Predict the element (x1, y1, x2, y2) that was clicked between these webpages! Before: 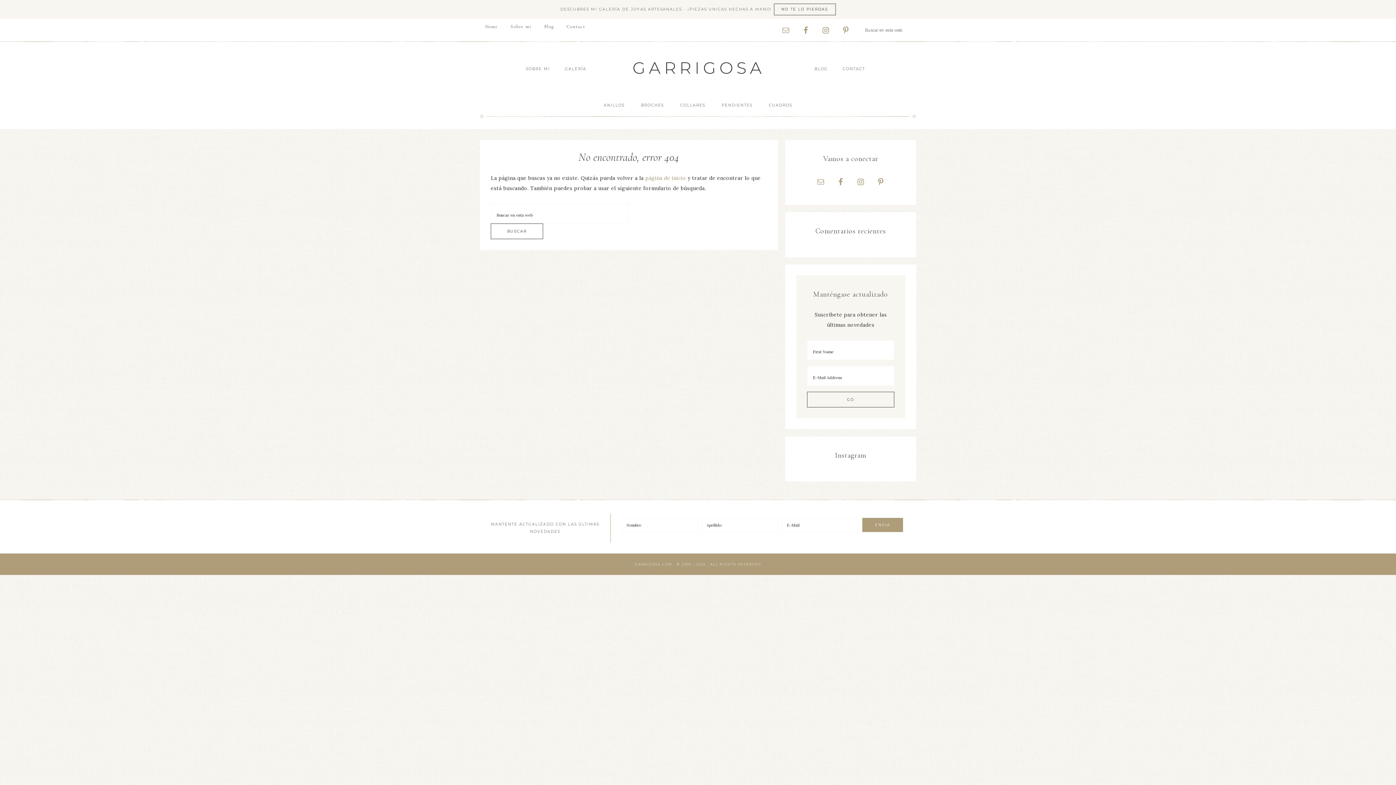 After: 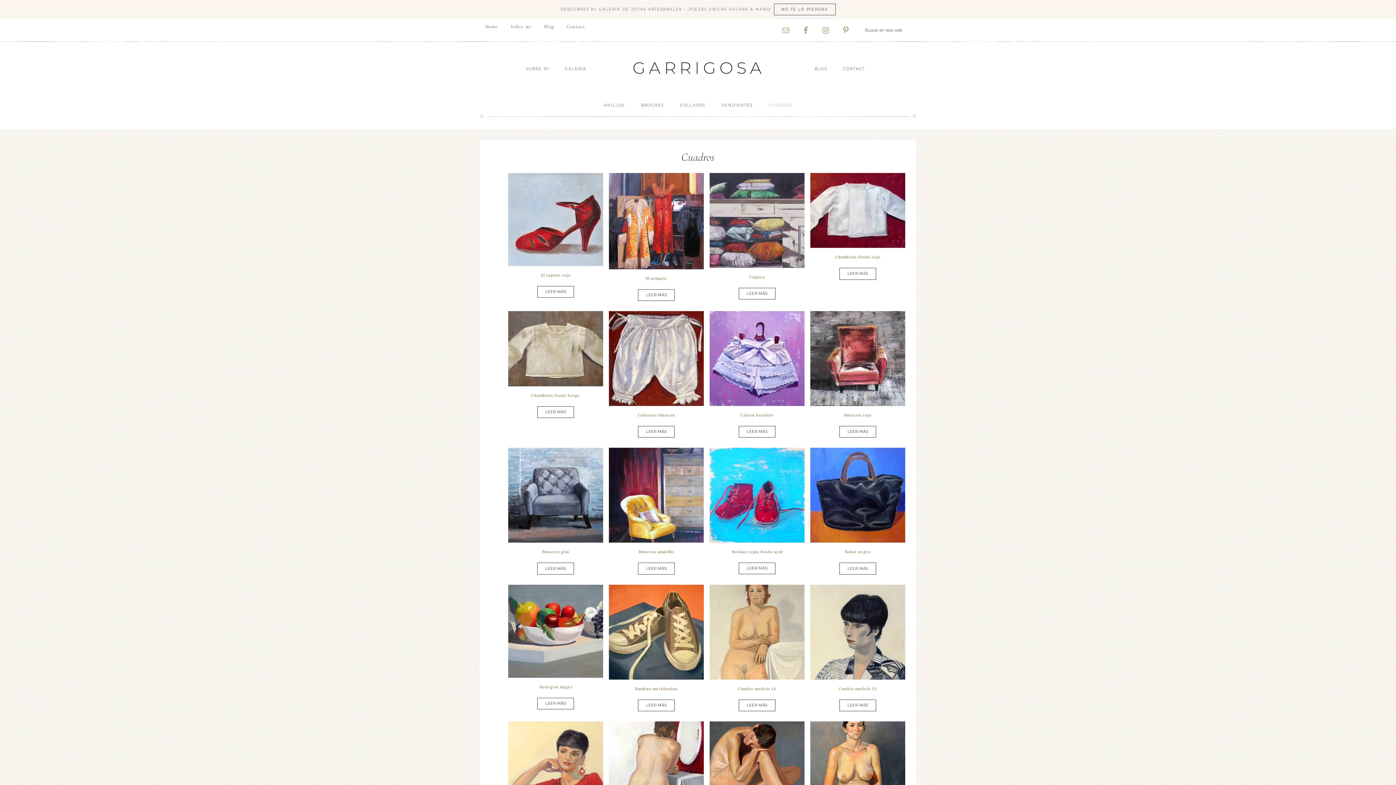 Action: bbox: (761, 96, 799, 114) label: CUADROS